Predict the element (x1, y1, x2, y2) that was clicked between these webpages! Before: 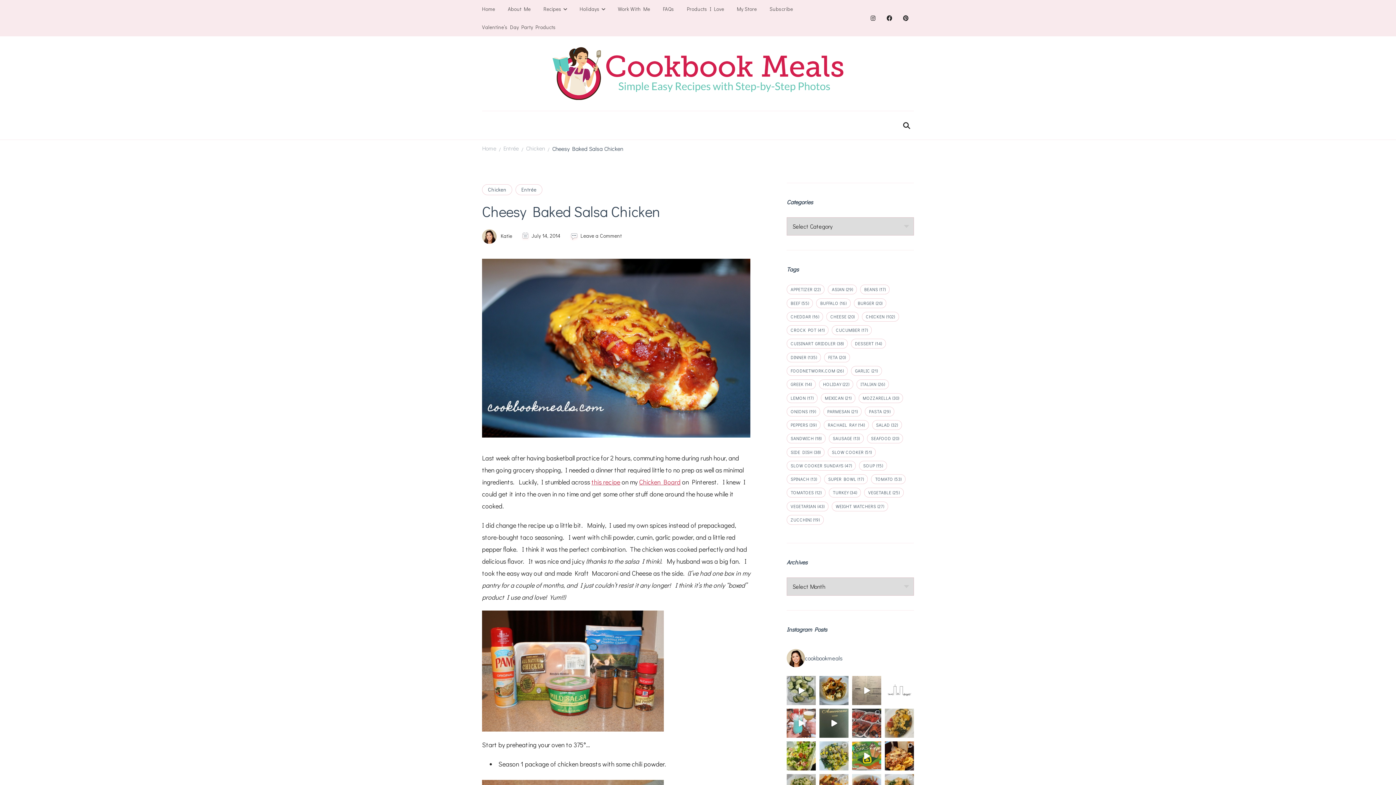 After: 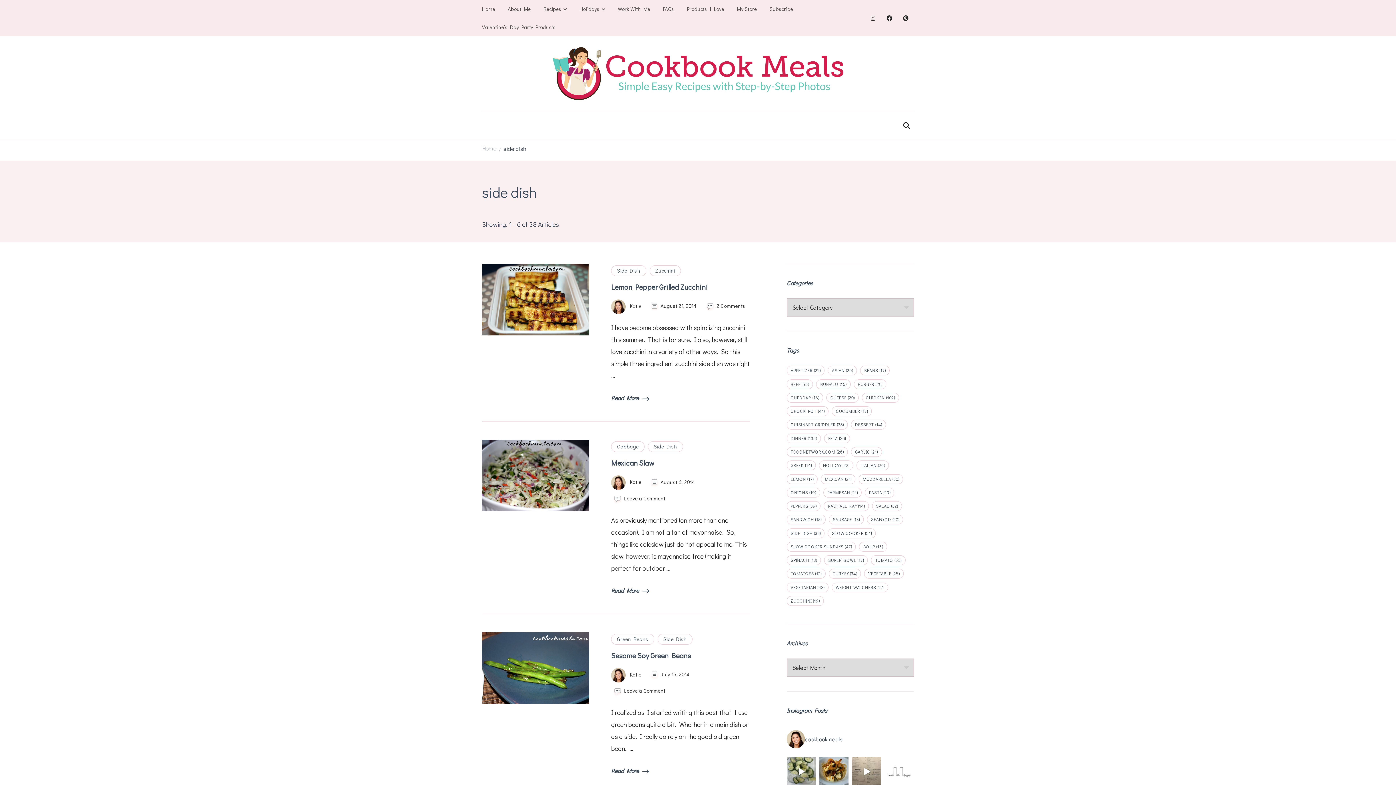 Action: bbox: (786, 447, 824, 457) label: side dish (38 items)